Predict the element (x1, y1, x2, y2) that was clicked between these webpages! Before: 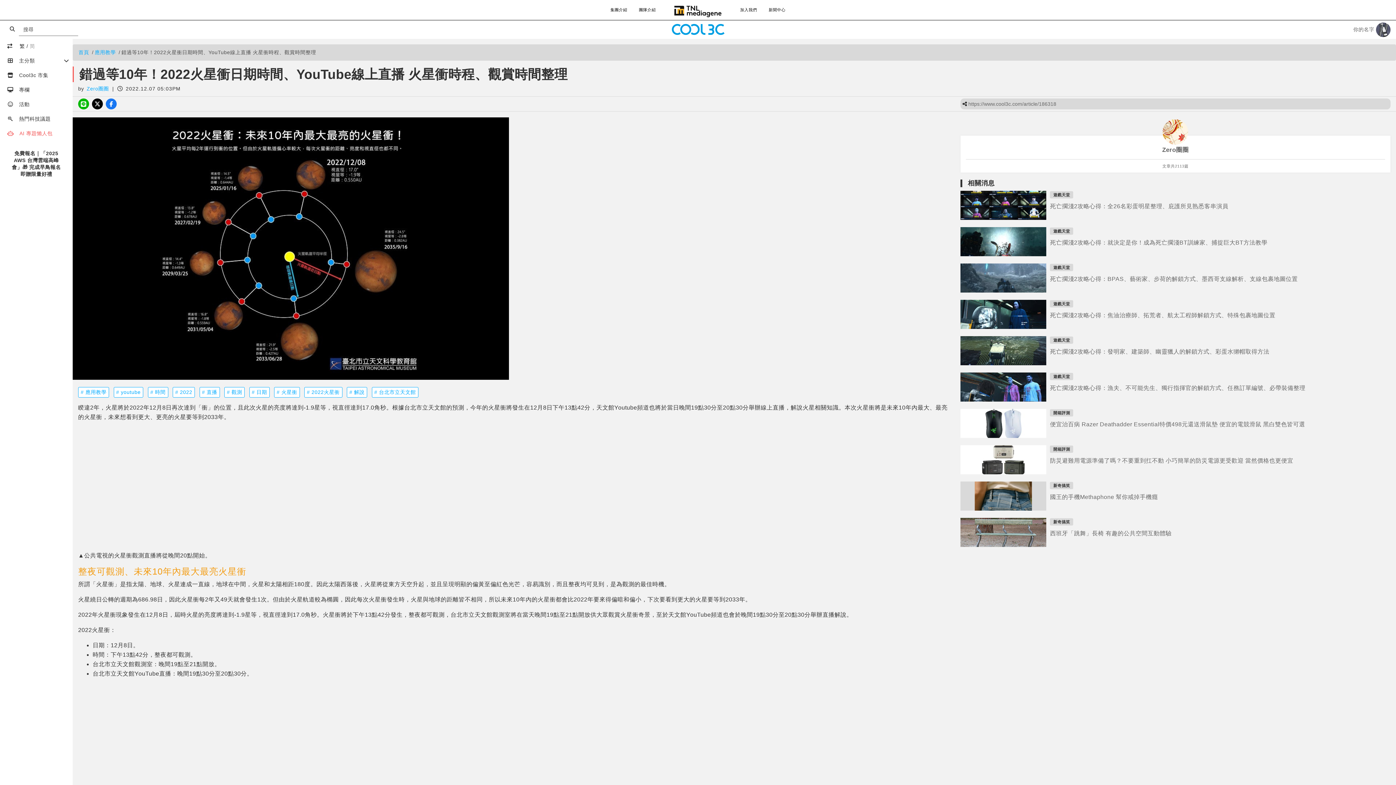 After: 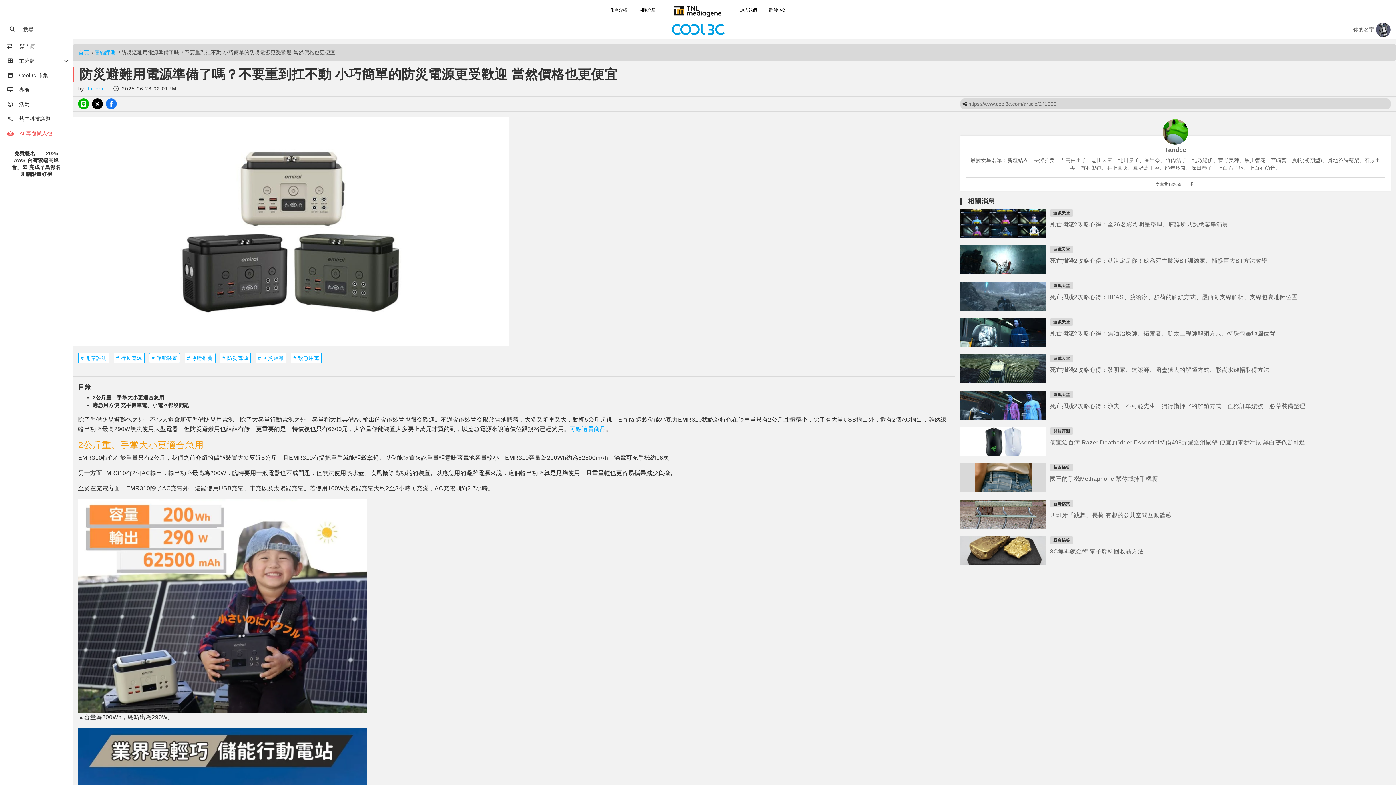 Action: label: 防災避難用電源準備了嗎？不要重到扛不動 小巧簡單的防災電源更受歡迎 當然價格也更便宜 bbox: (1050, 457, 1293, 464)